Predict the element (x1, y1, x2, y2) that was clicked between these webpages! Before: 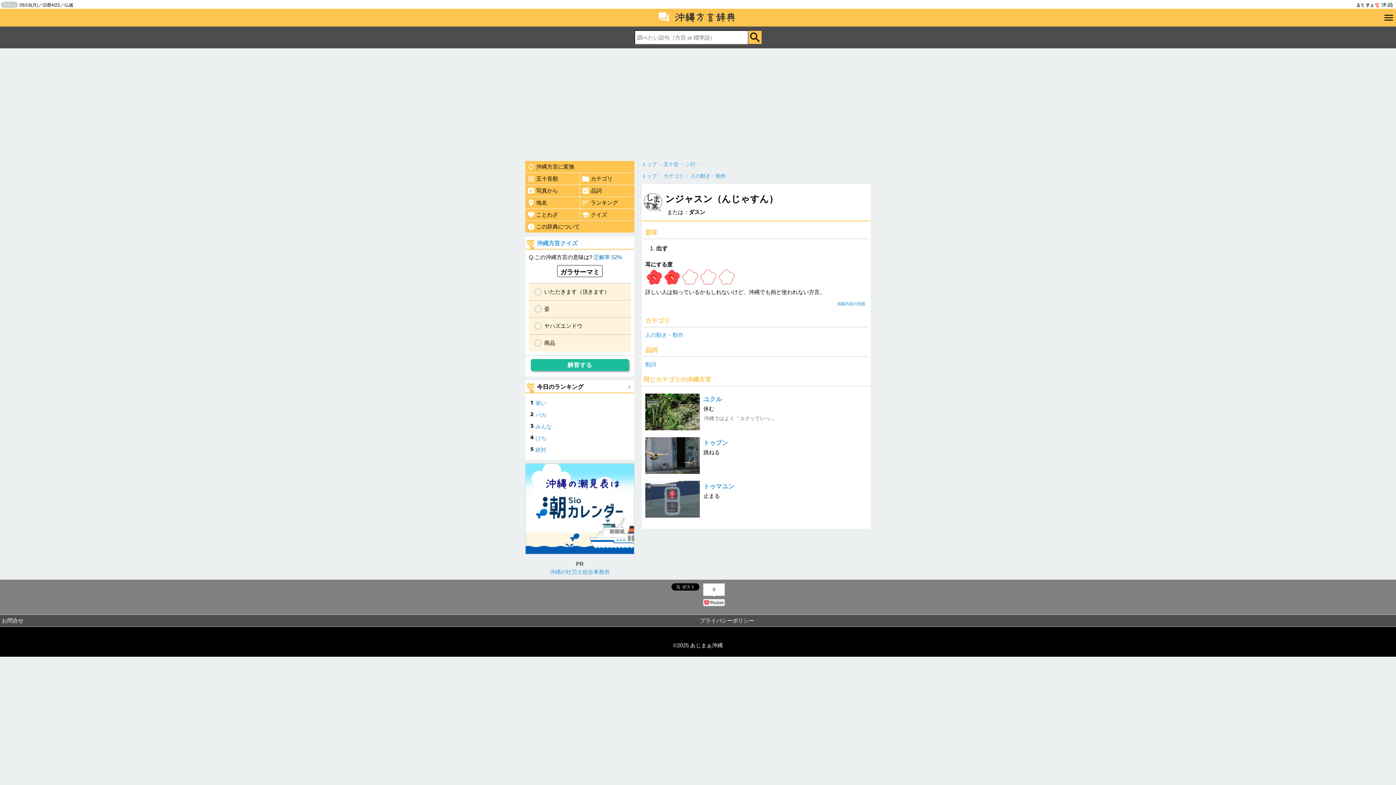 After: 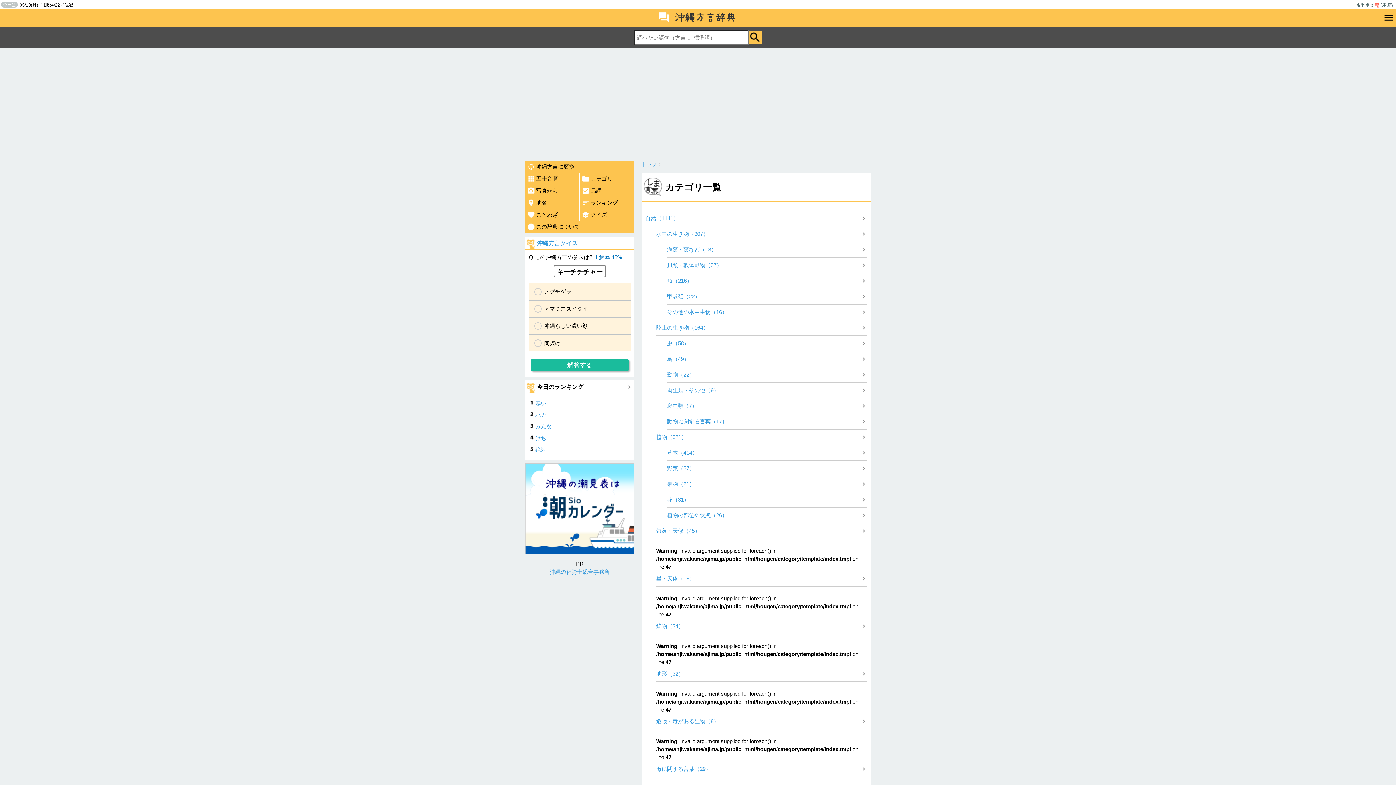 Action: bbox: (663, 173, 684, 178) label: カテゴリ